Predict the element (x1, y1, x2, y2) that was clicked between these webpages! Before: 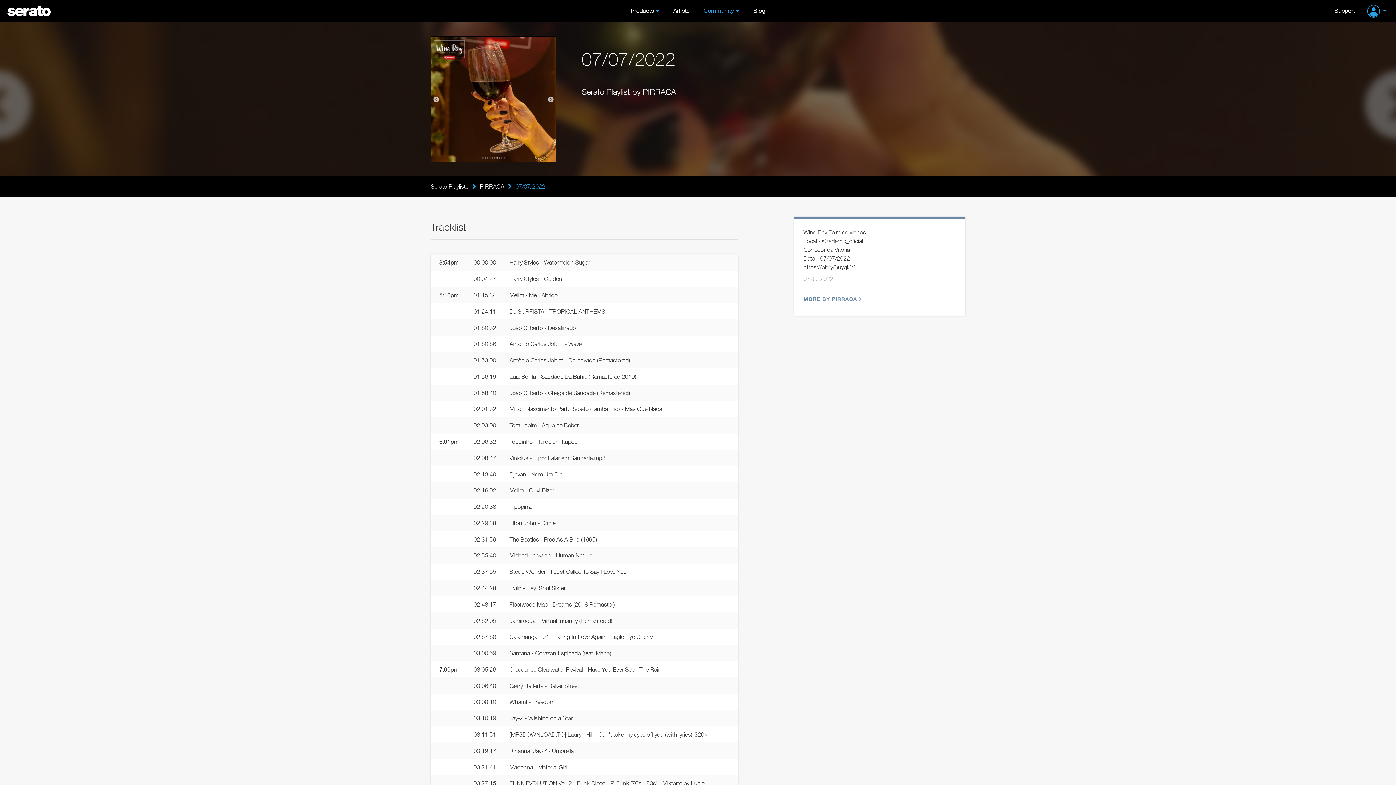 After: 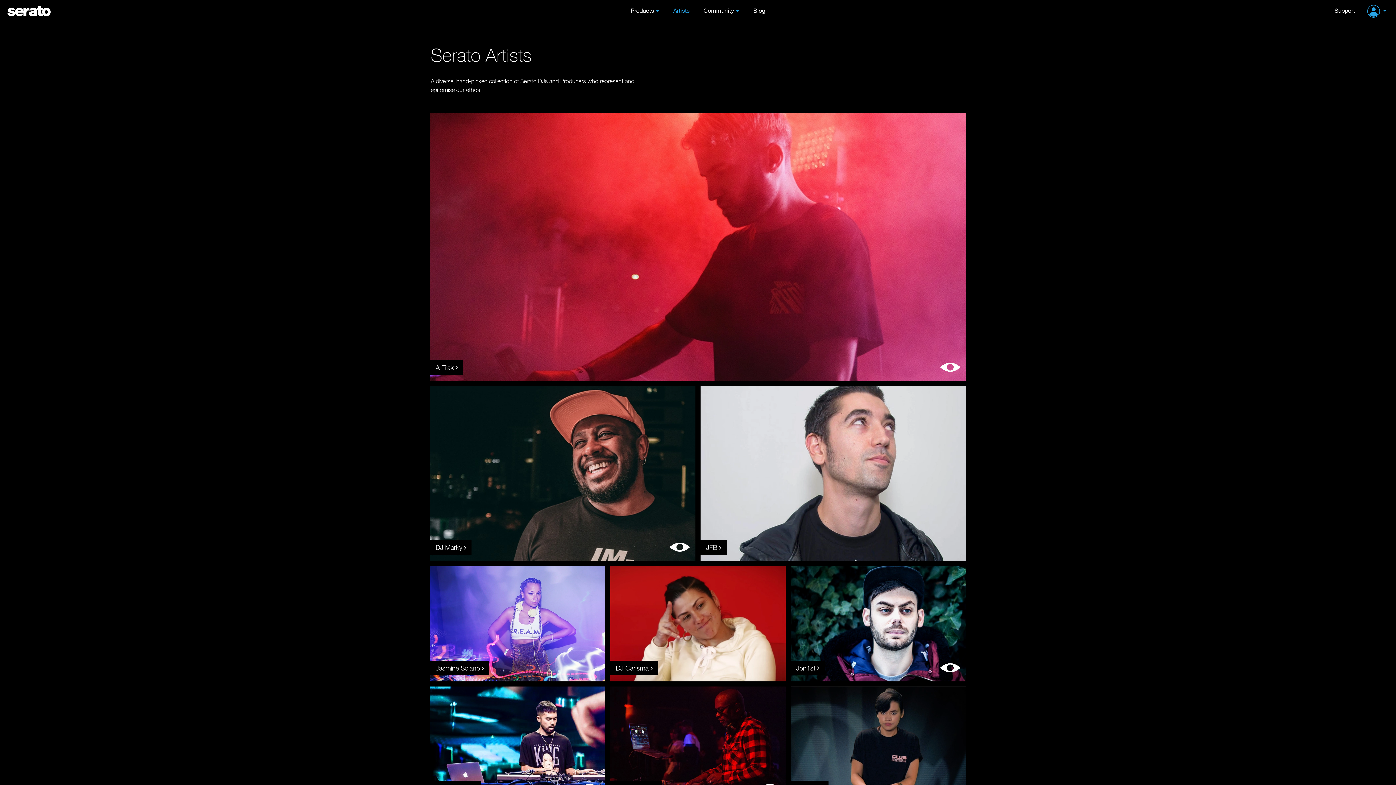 Action: bbox: (673, 6, 689, 14) label: Artists